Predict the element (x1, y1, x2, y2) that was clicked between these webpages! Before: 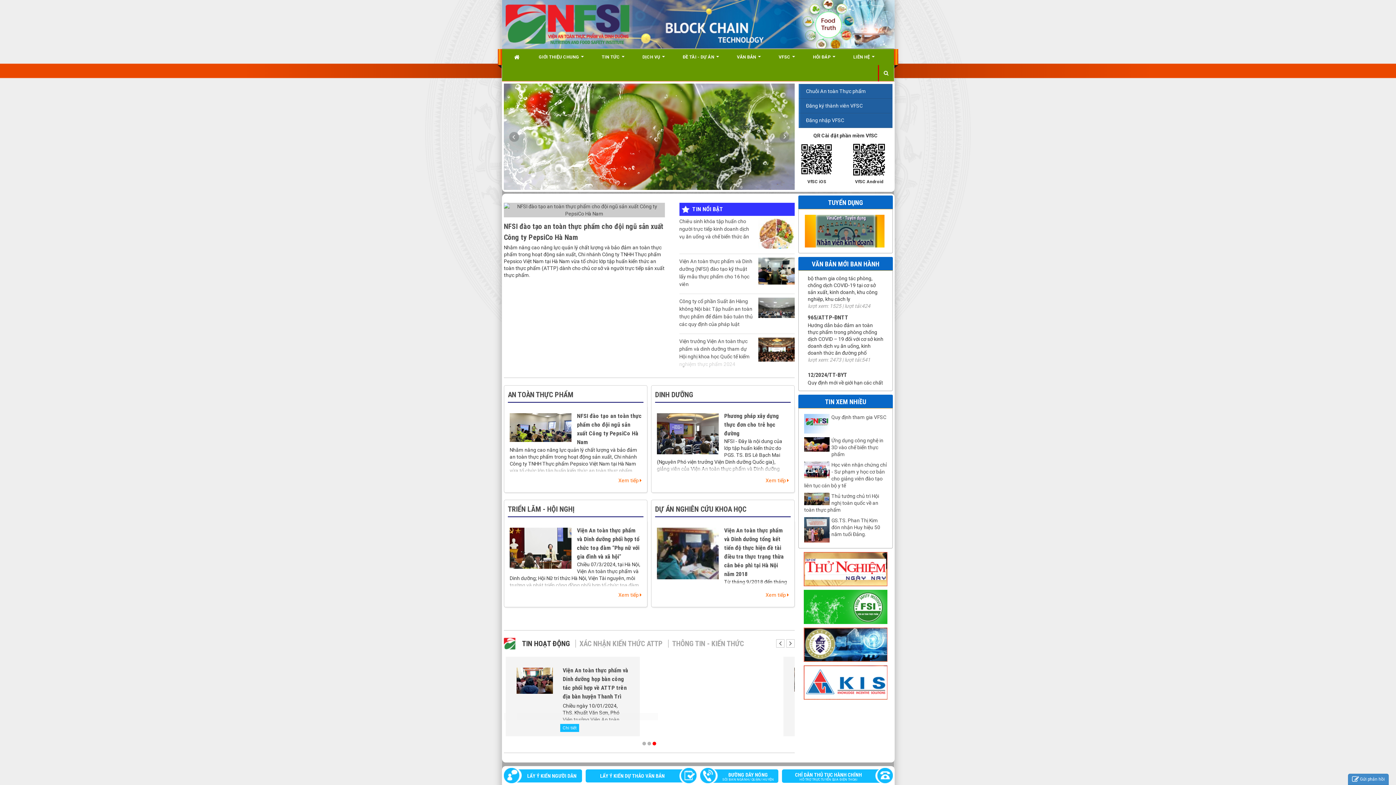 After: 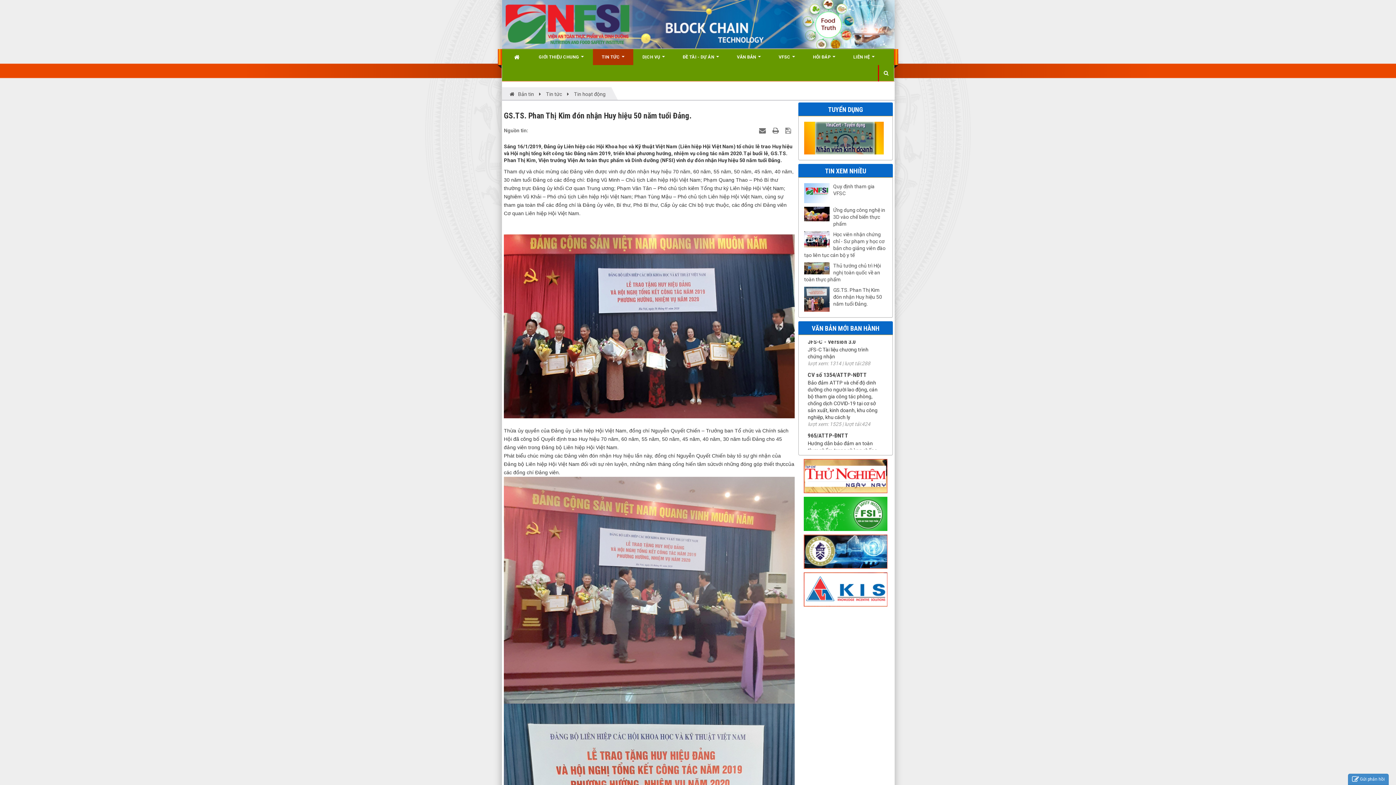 Action: bbox: (804, 517, 887, 538) label: GS.TS. Phan Thị Kim đón nhận Huy hiệu 50 năm tuổi Đảng.